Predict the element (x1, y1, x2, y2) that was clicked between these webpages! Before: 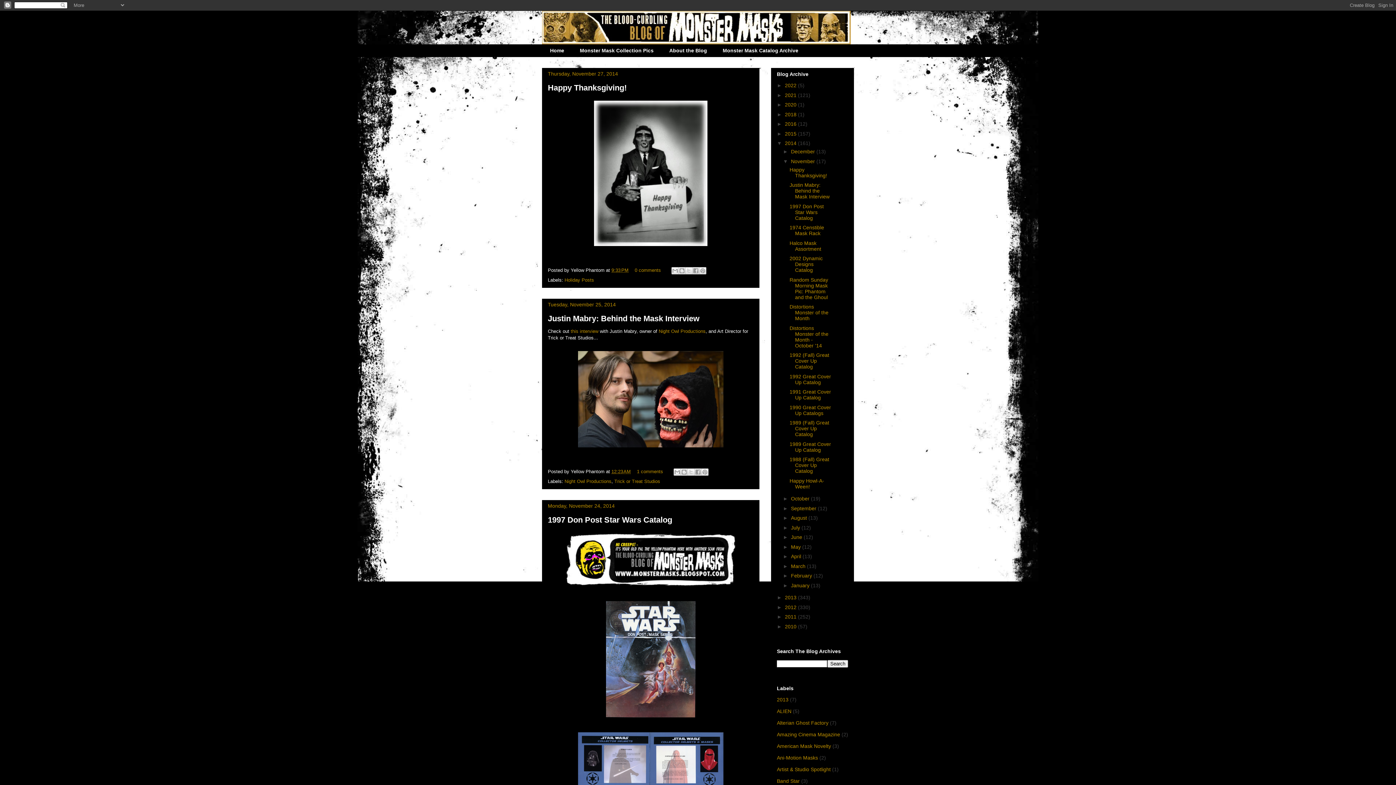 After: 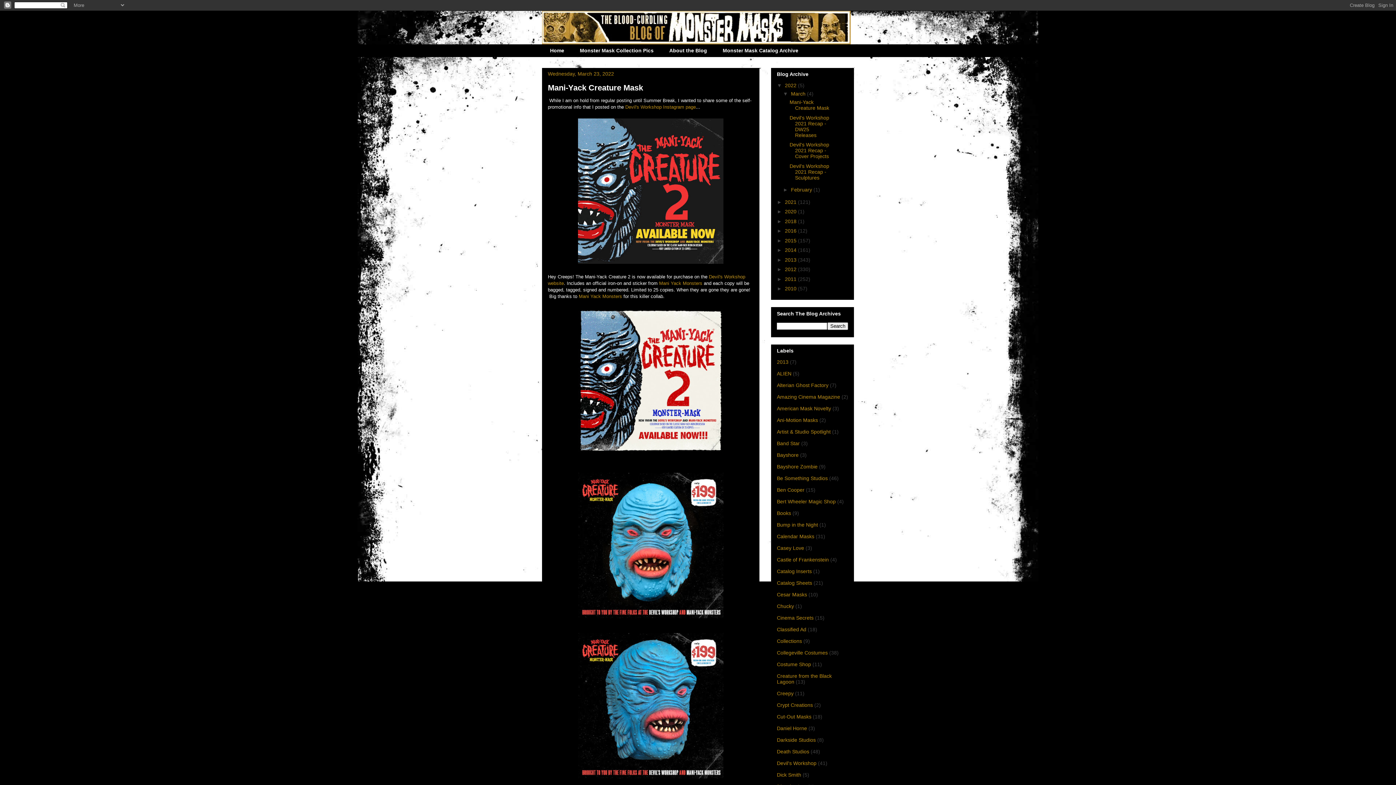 Action: bbox: (785, 82, 798, 88) label: 2022 